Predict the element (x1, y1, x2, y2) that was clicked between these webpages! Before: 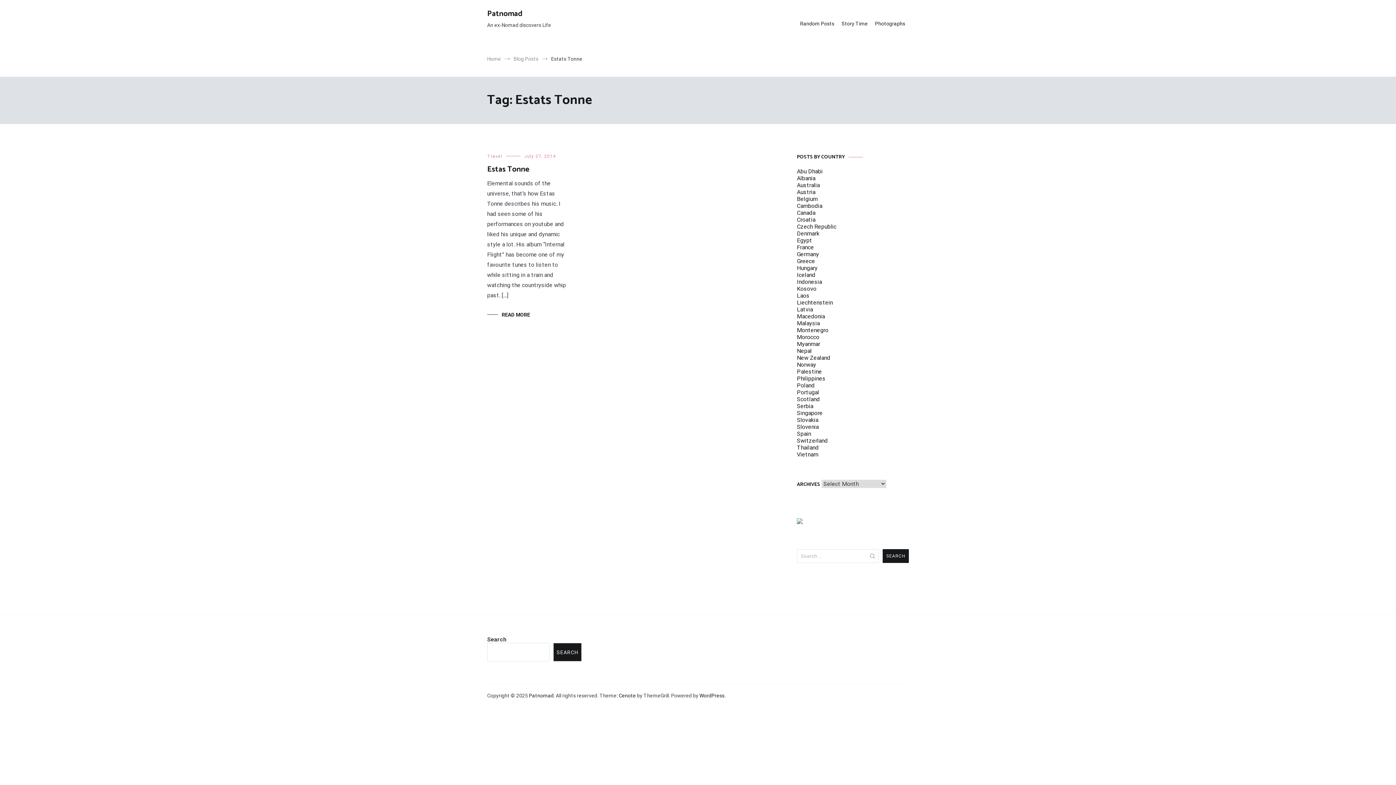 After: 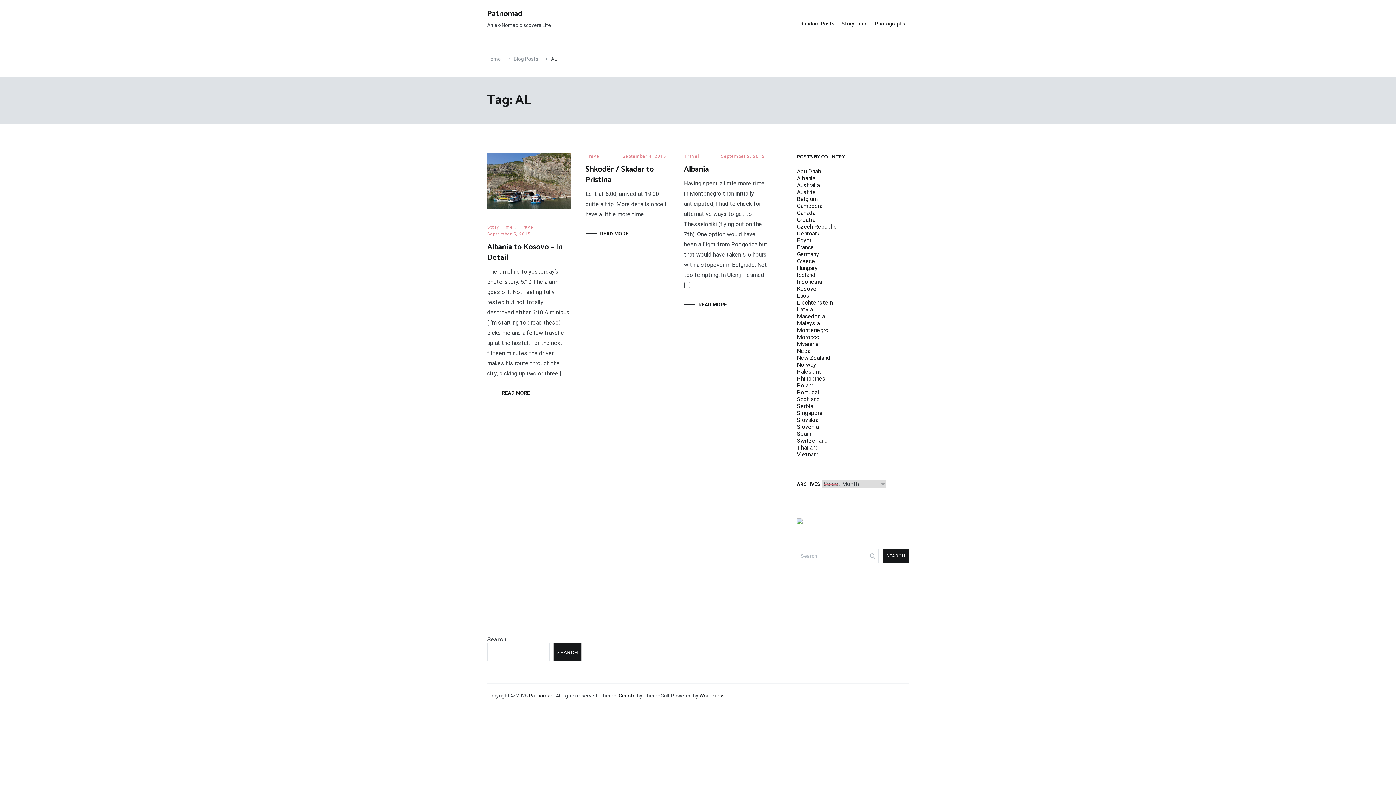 Action: bbox: (797, 174, 815, 181) label: Albania